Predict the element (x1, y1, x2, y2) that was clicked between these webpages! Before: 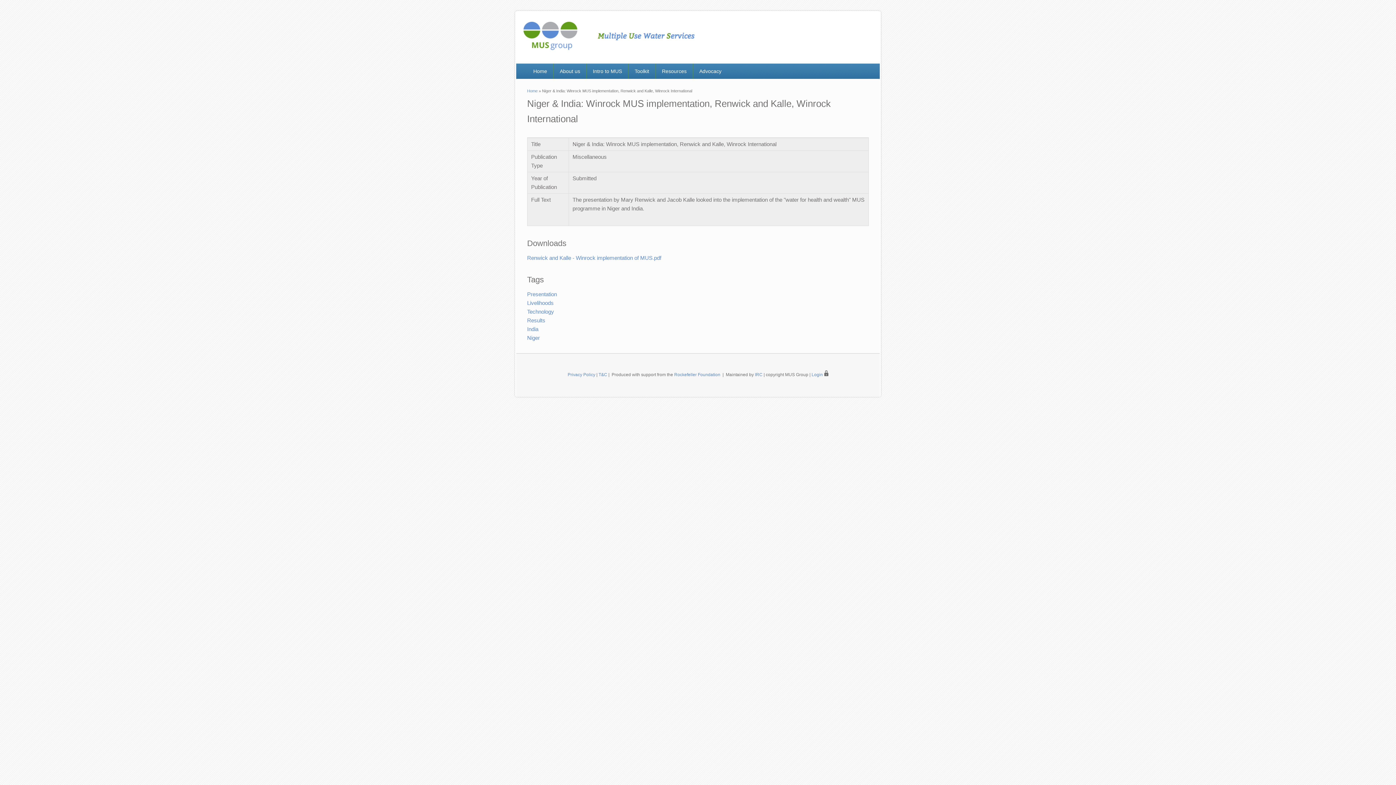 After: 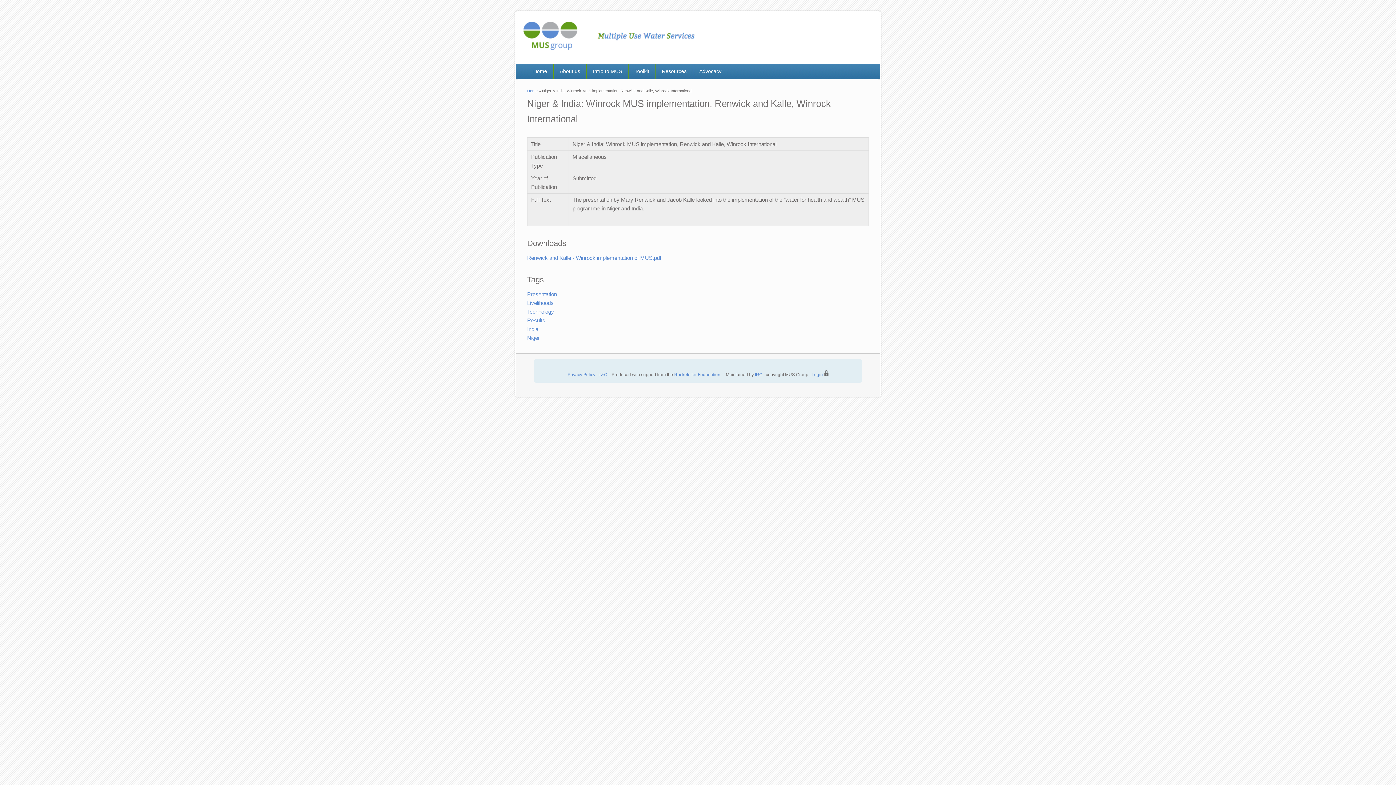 Action: bbox: (755, 372, 762, 377) label: IRC